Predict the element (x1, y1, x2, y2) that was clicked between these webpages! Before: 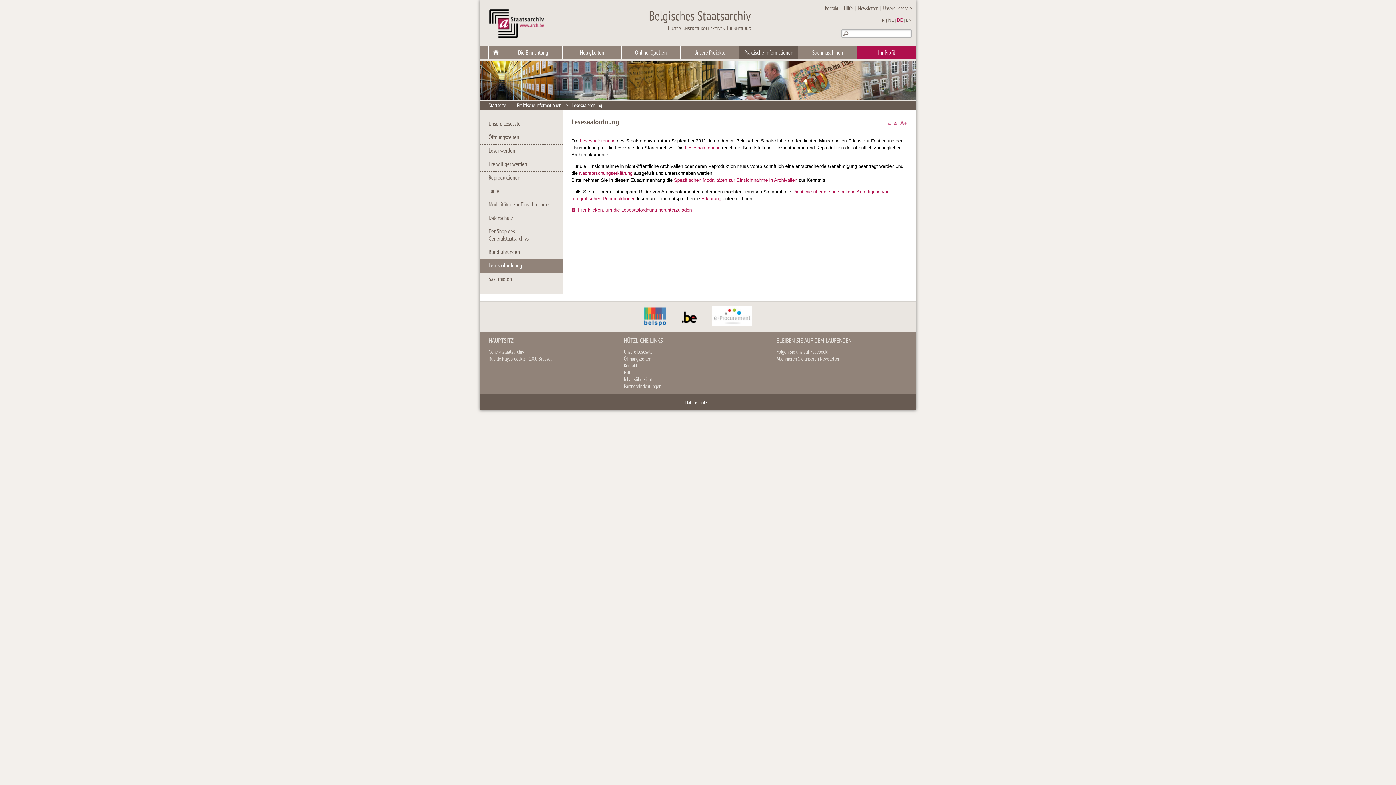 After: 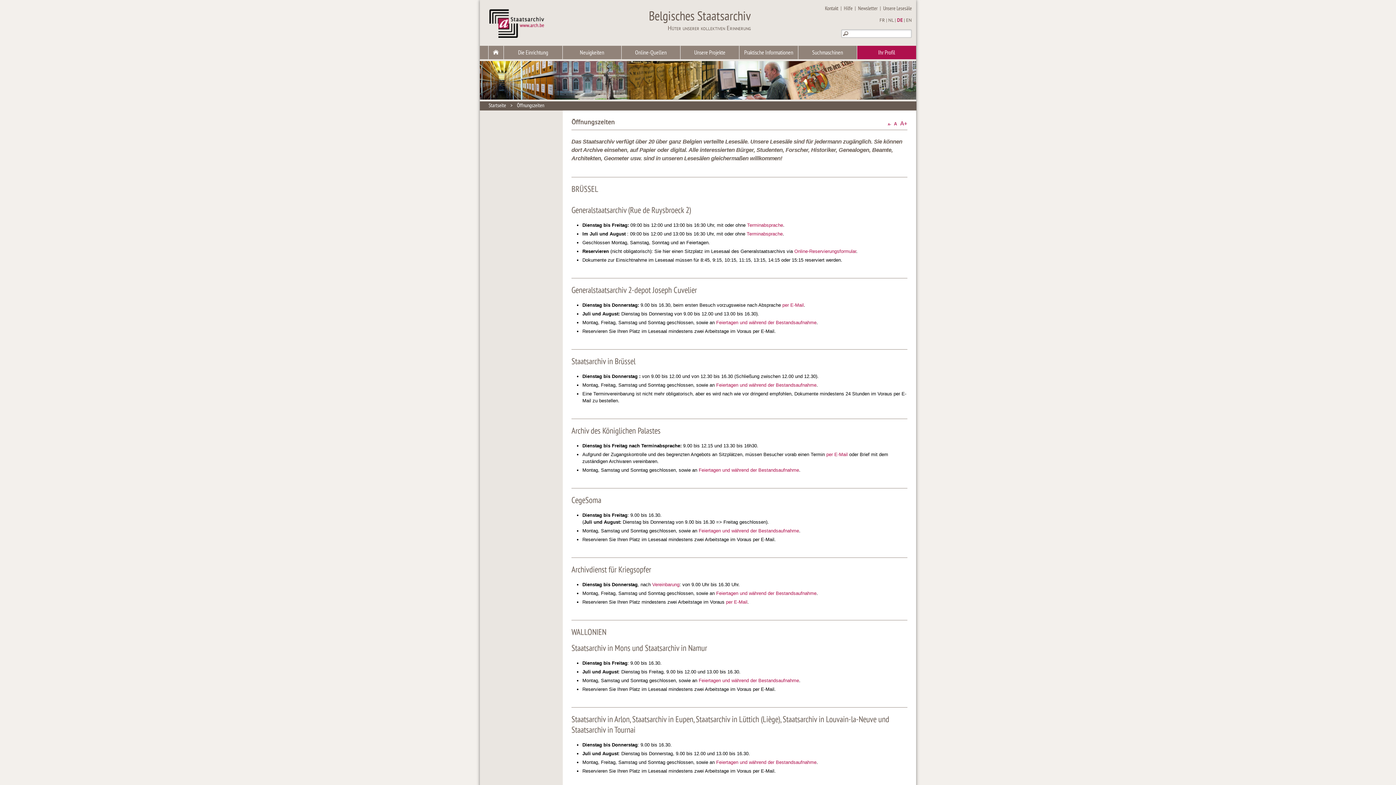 Action: bbox: (624, 356, 651, 362) label: Öffnungszeiten